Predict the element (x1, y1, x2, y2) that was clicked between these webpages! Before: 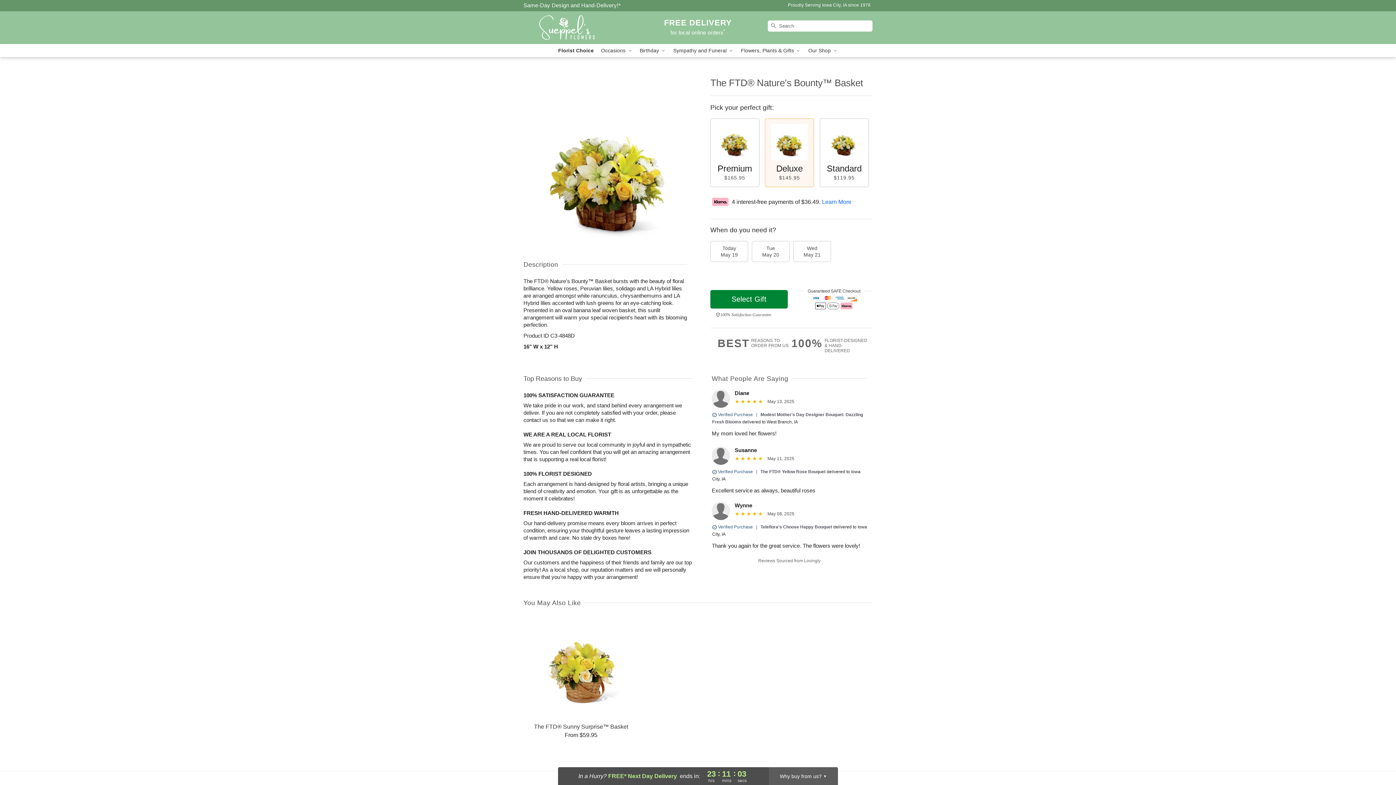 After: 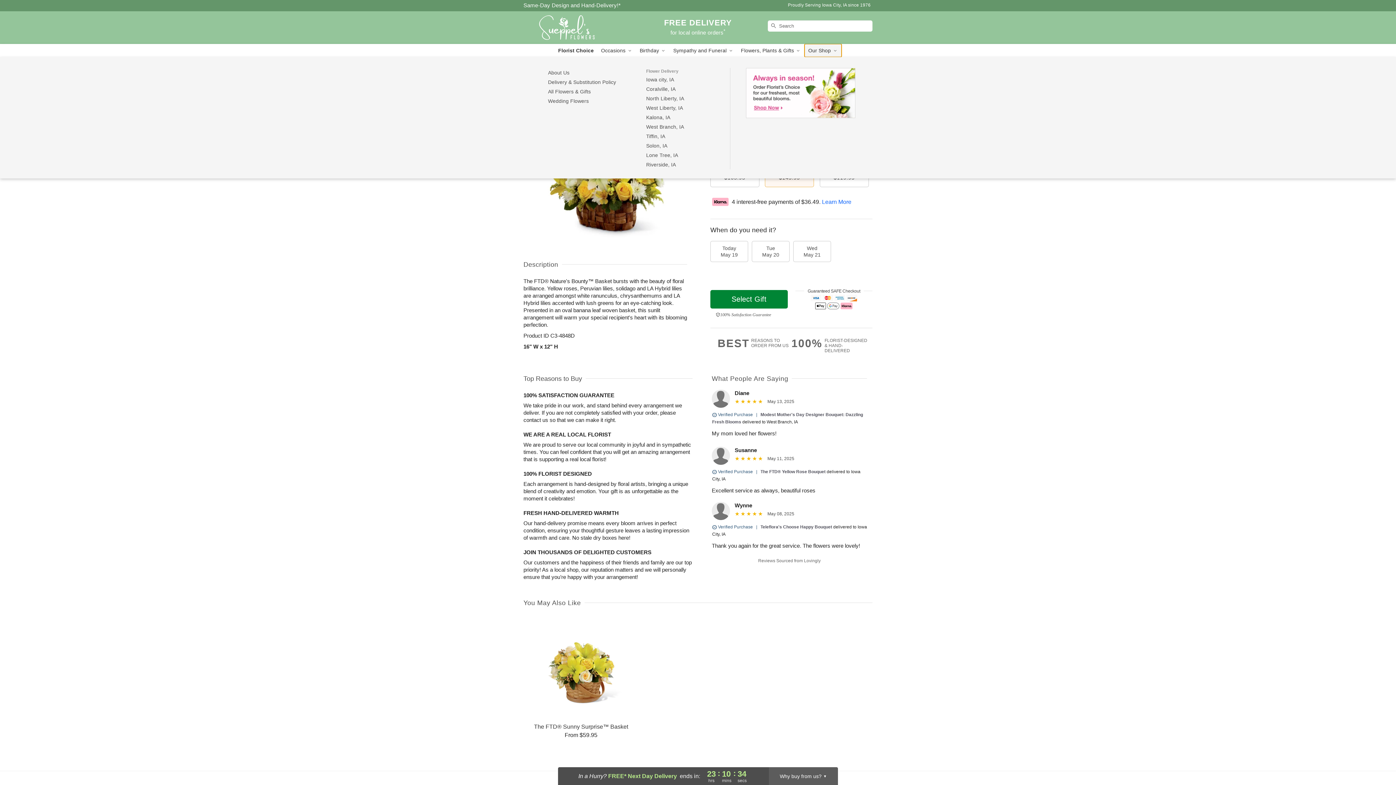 Action: bbox: (804, 44, 841, 57) label: Our Shop 